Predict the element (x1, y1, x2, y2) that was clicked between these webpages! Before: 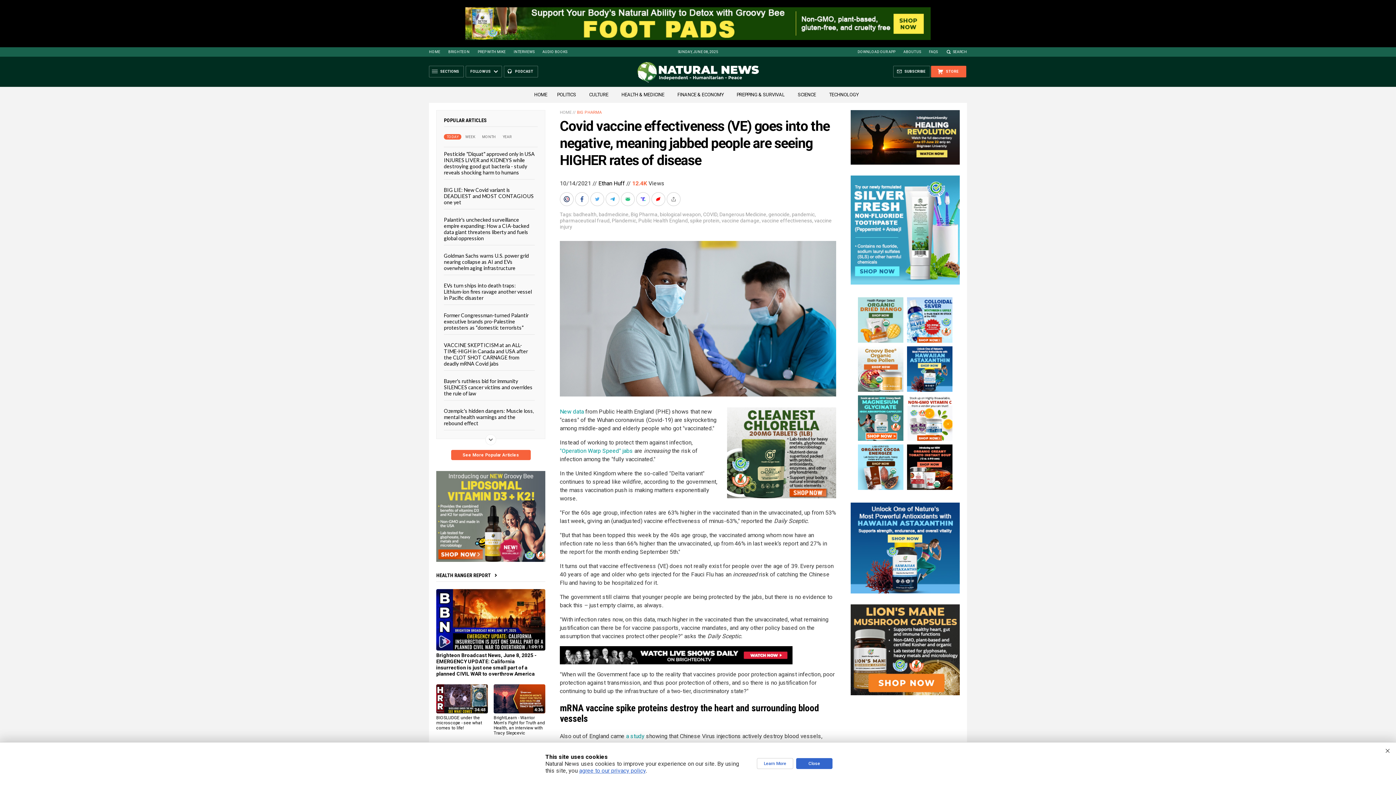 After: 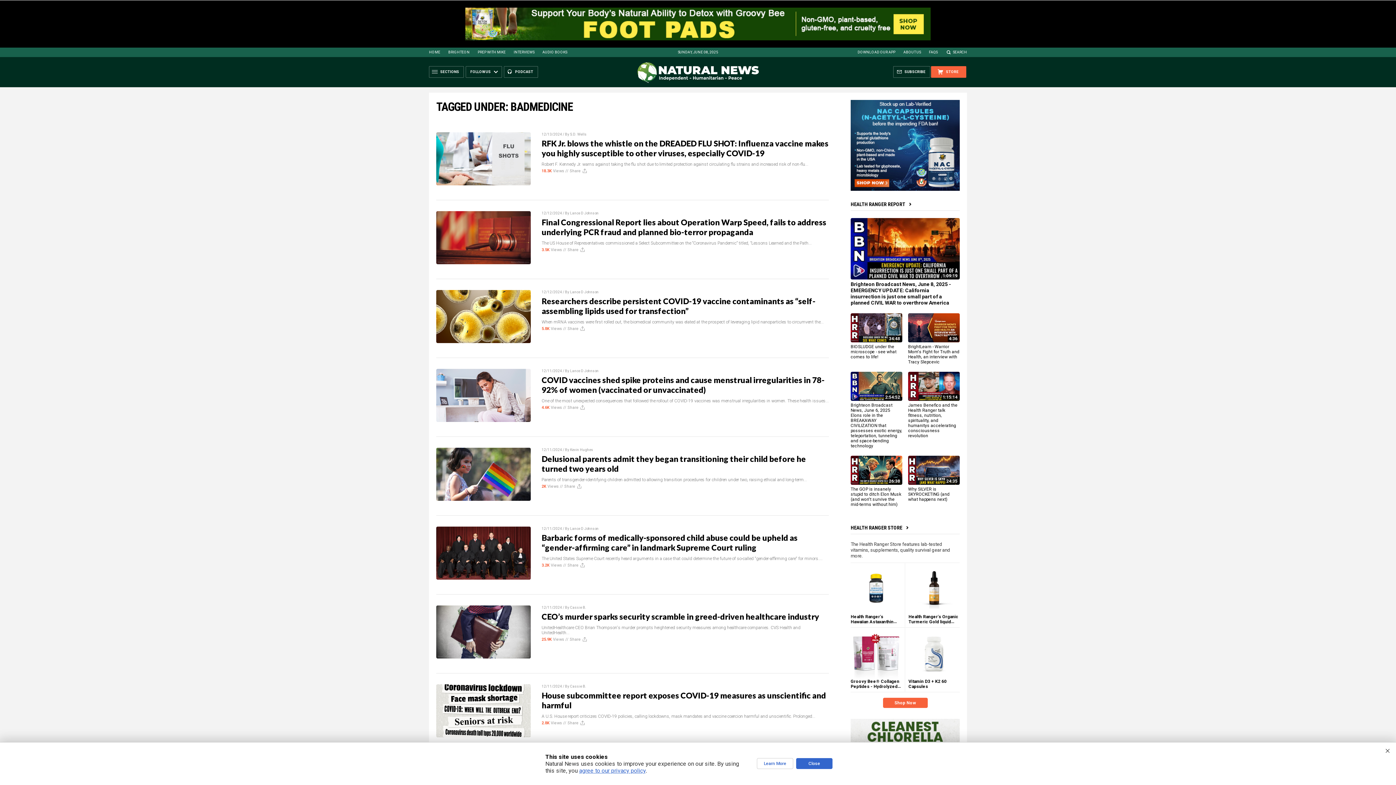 Action: label: badmedicine bbox: (598, 211, 628, 217)